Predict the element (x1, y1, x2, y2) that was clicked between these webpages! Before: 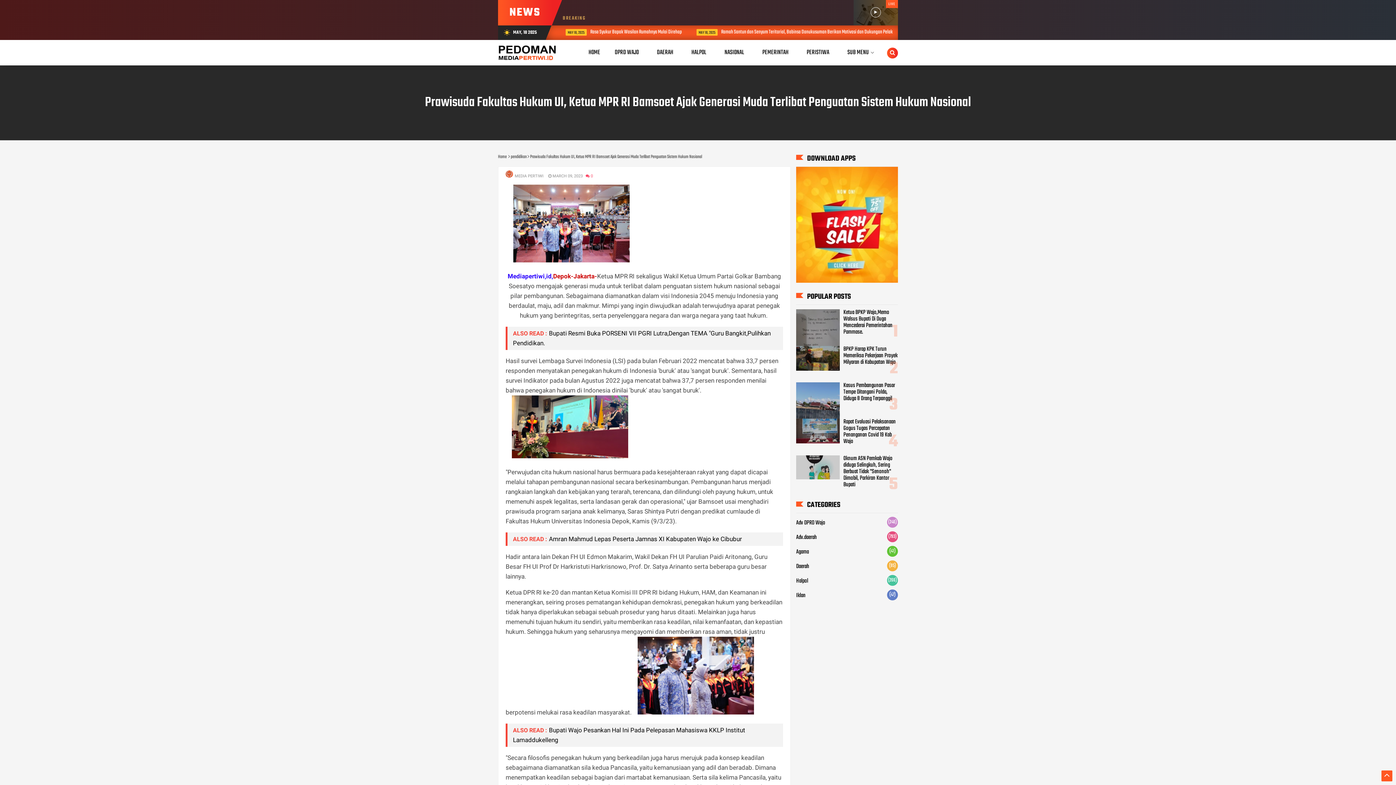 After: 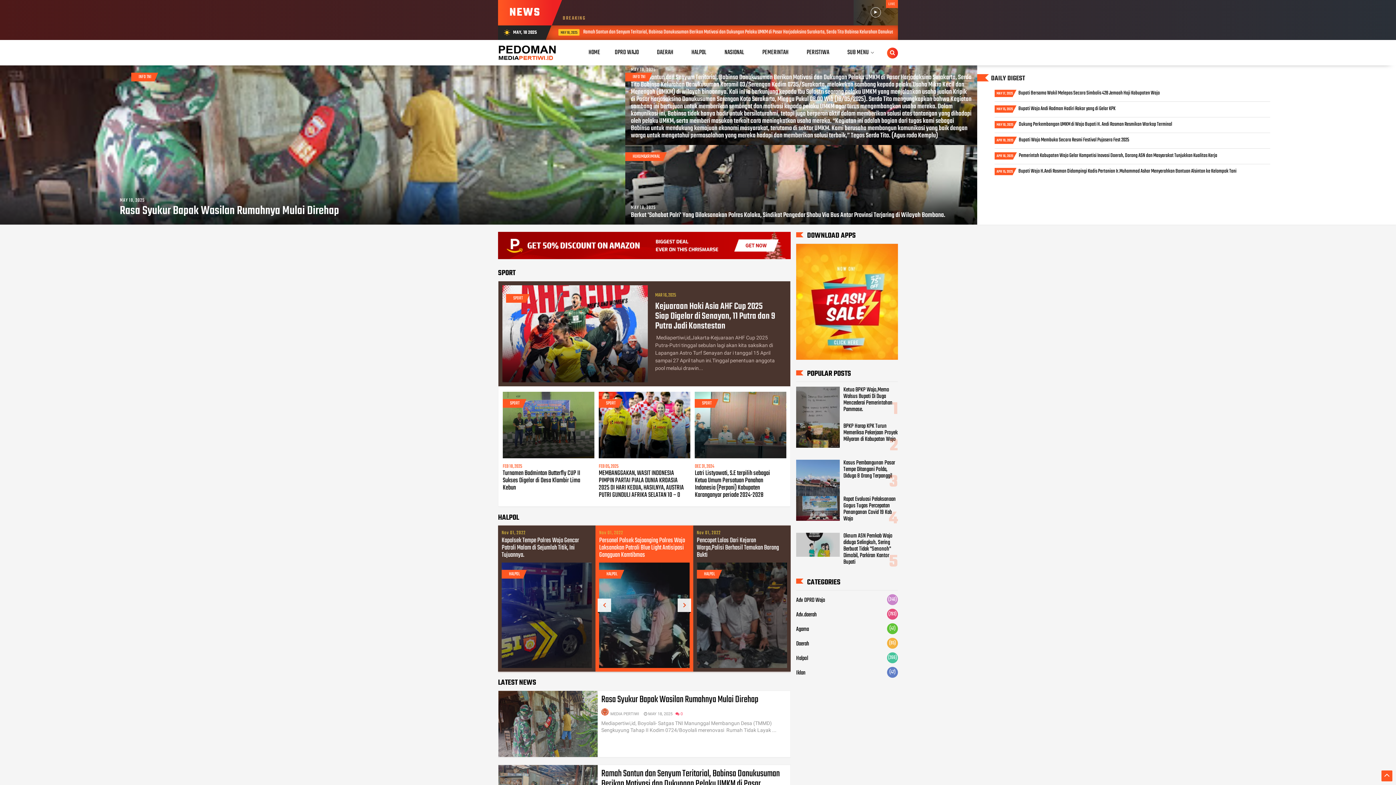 Action: label: Home  bbox: (498, 153, 507, 160)